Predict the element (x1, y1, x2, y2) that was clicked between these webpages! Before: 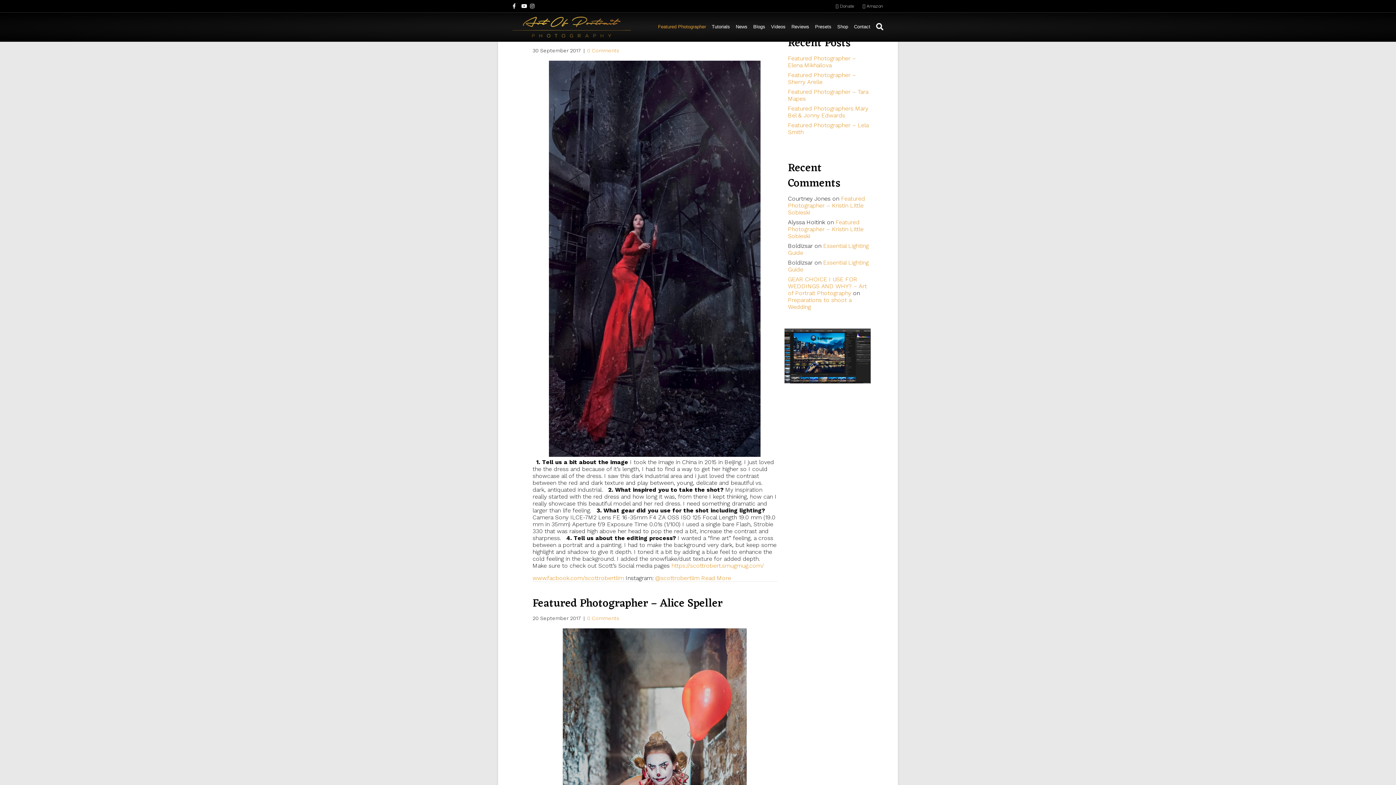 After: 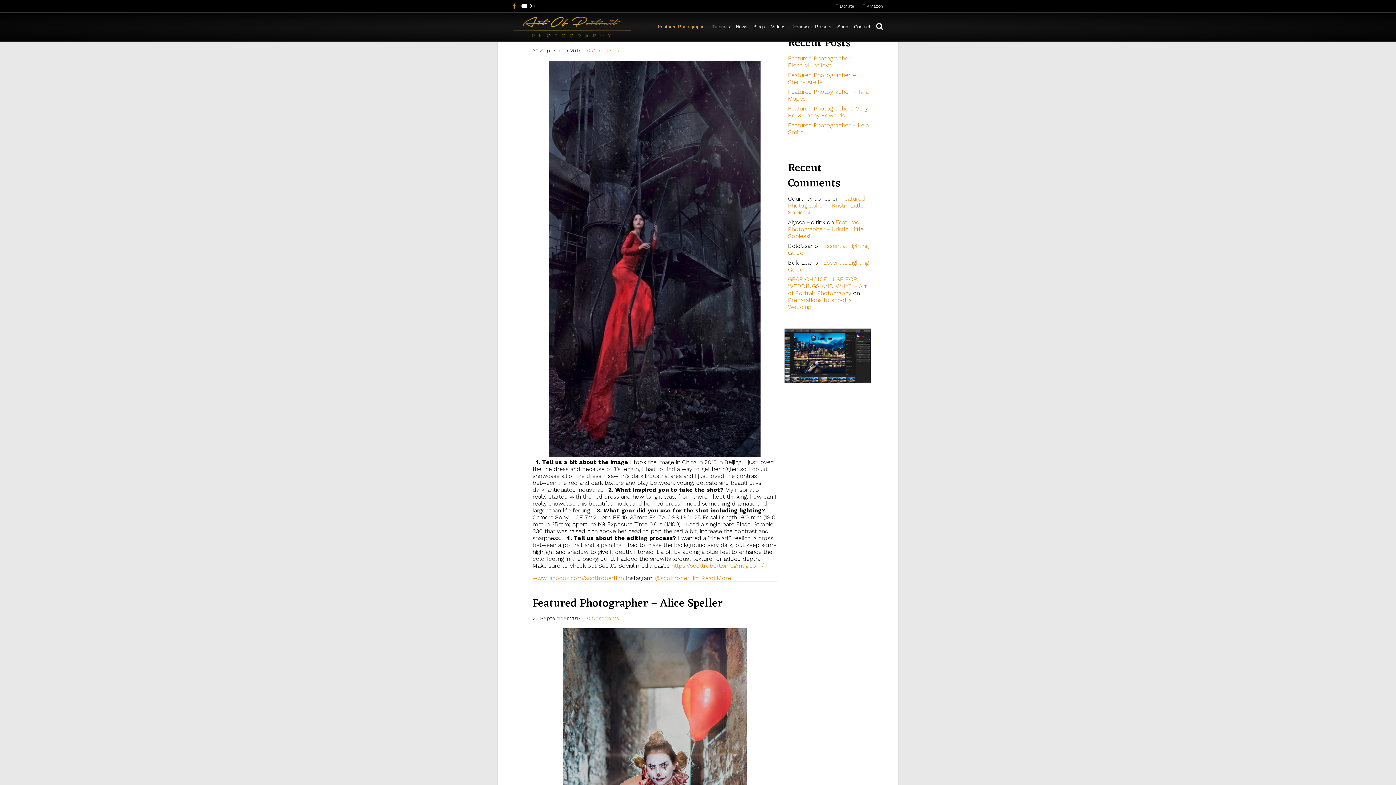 Action: bbox: (512, 3, 521, 8) label: Facebook